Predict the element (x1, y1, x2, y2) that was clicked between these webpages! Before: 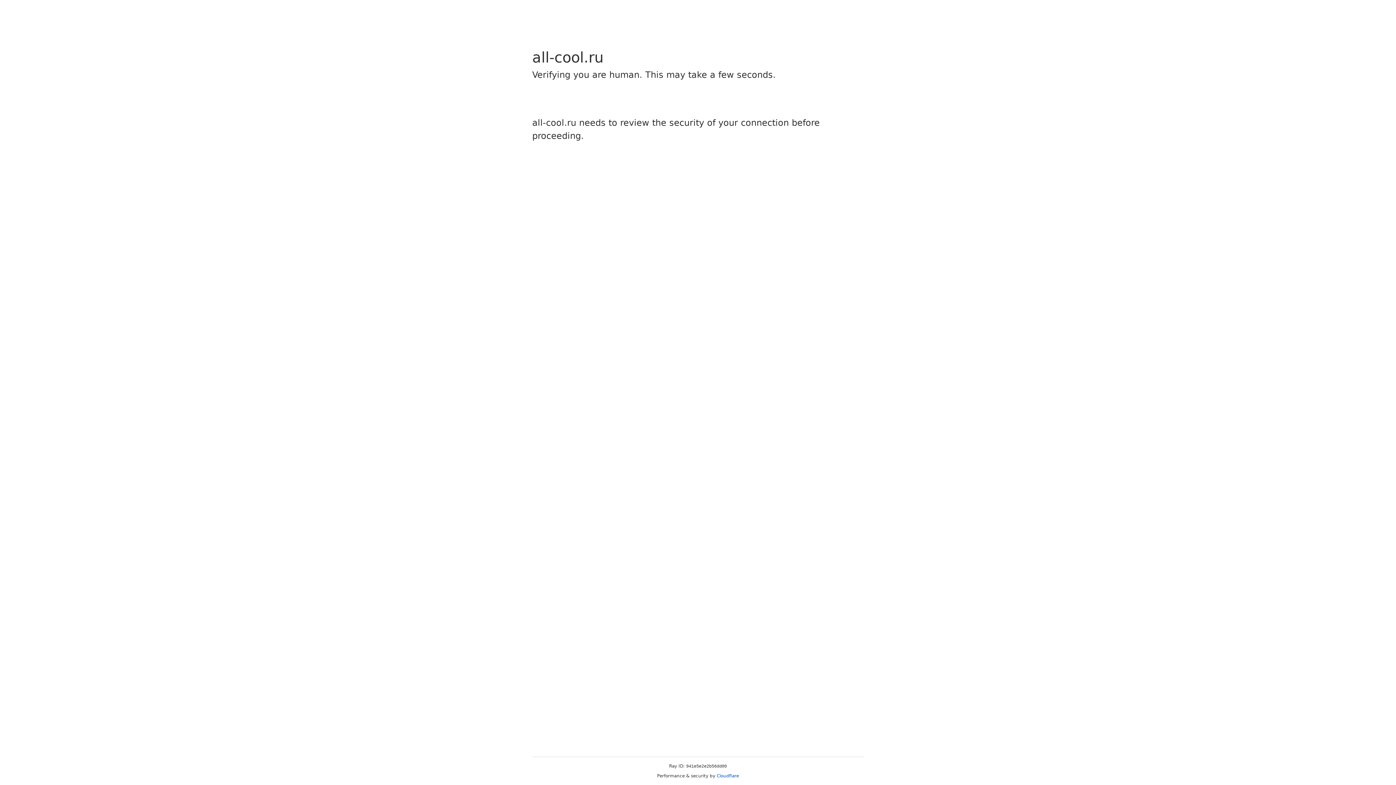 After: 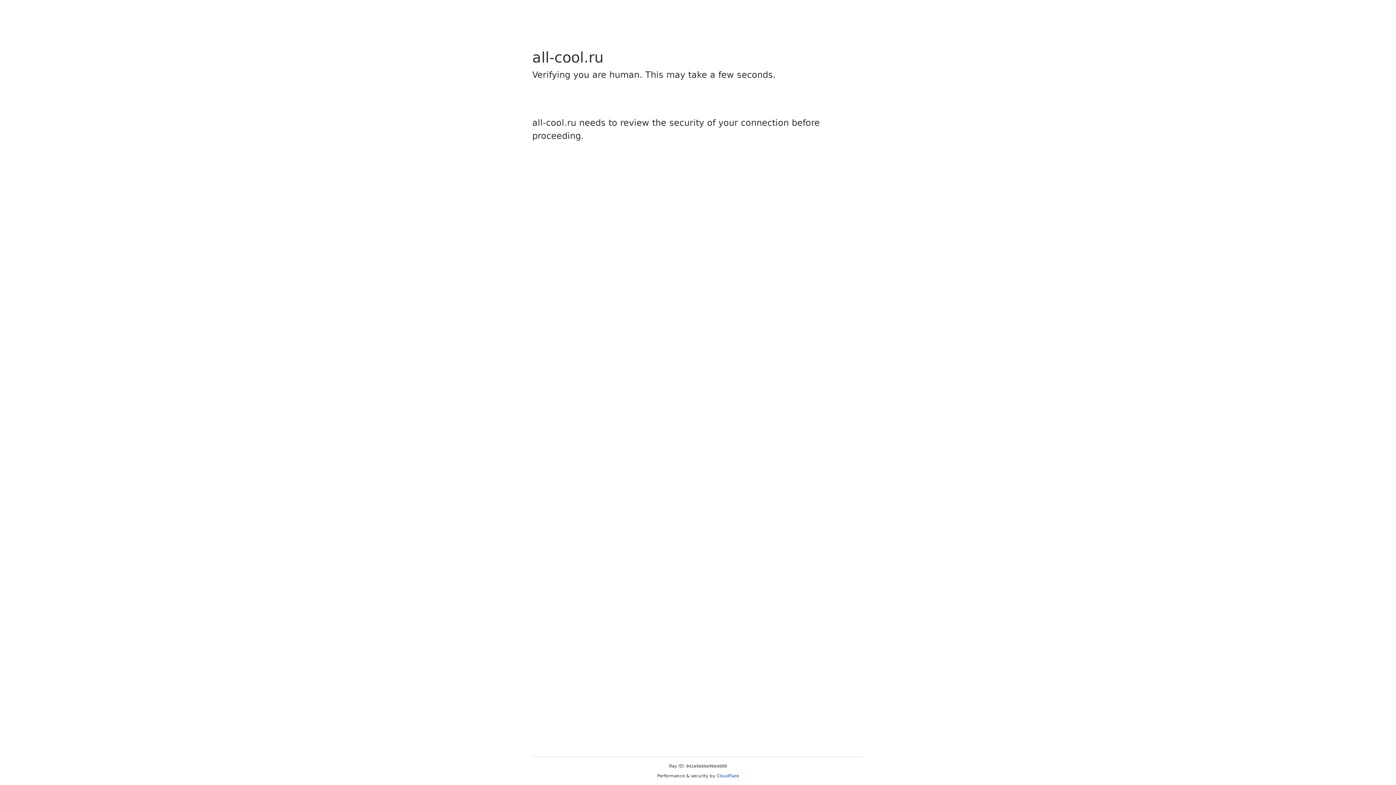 Action: label: Cloudflare bbox: (716, 773, 739, 778)